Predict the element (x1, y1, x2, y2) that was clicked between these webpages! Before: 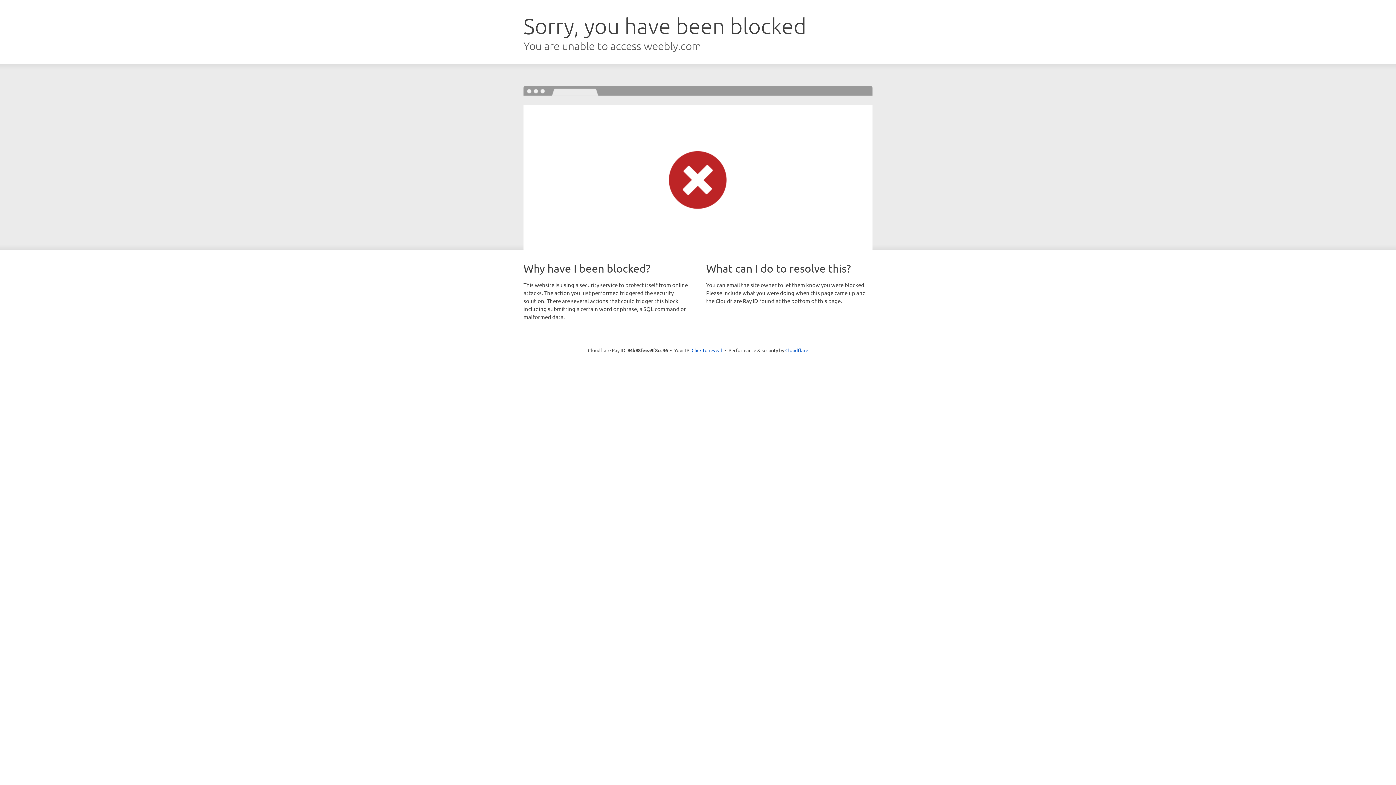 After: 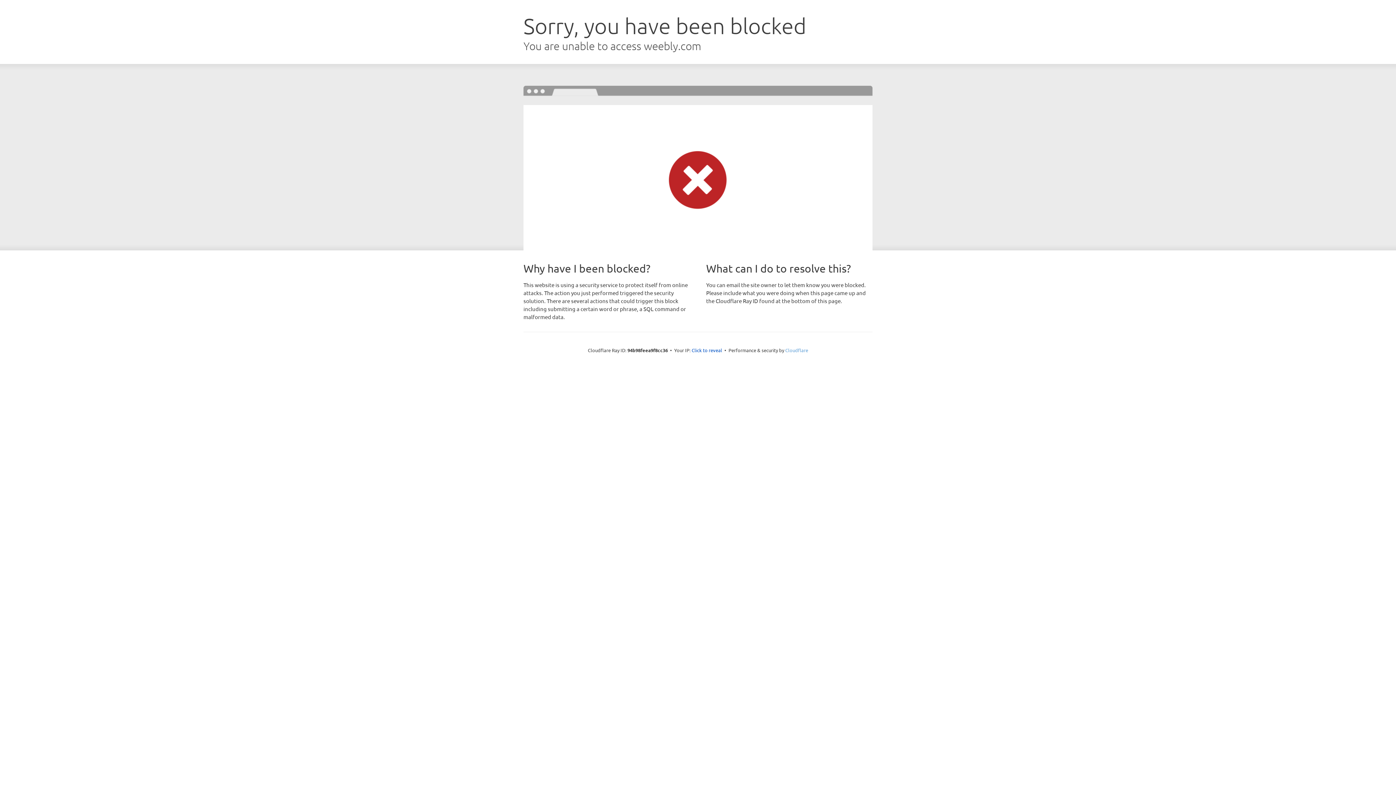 Action: label: Cloudflare bbox: (785, 347, 808, 353)